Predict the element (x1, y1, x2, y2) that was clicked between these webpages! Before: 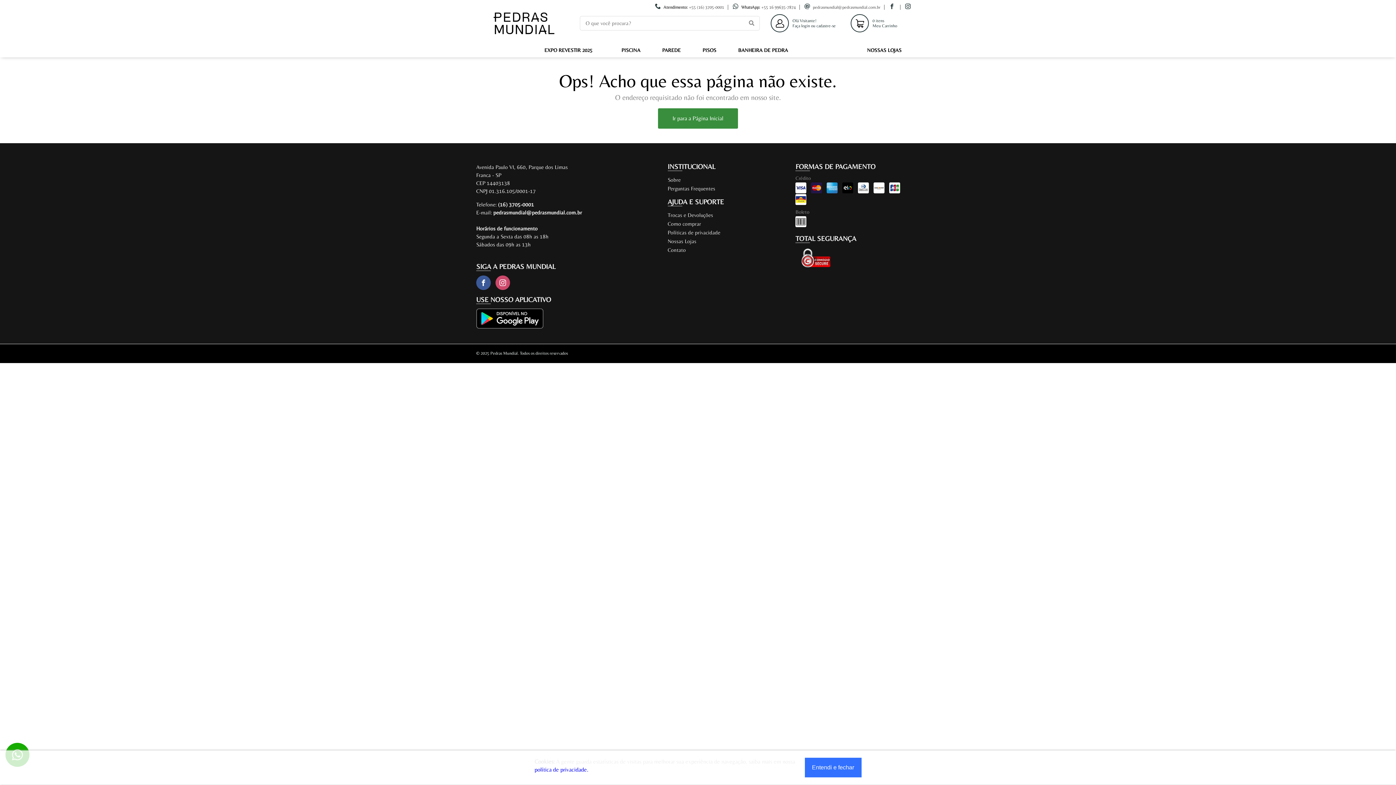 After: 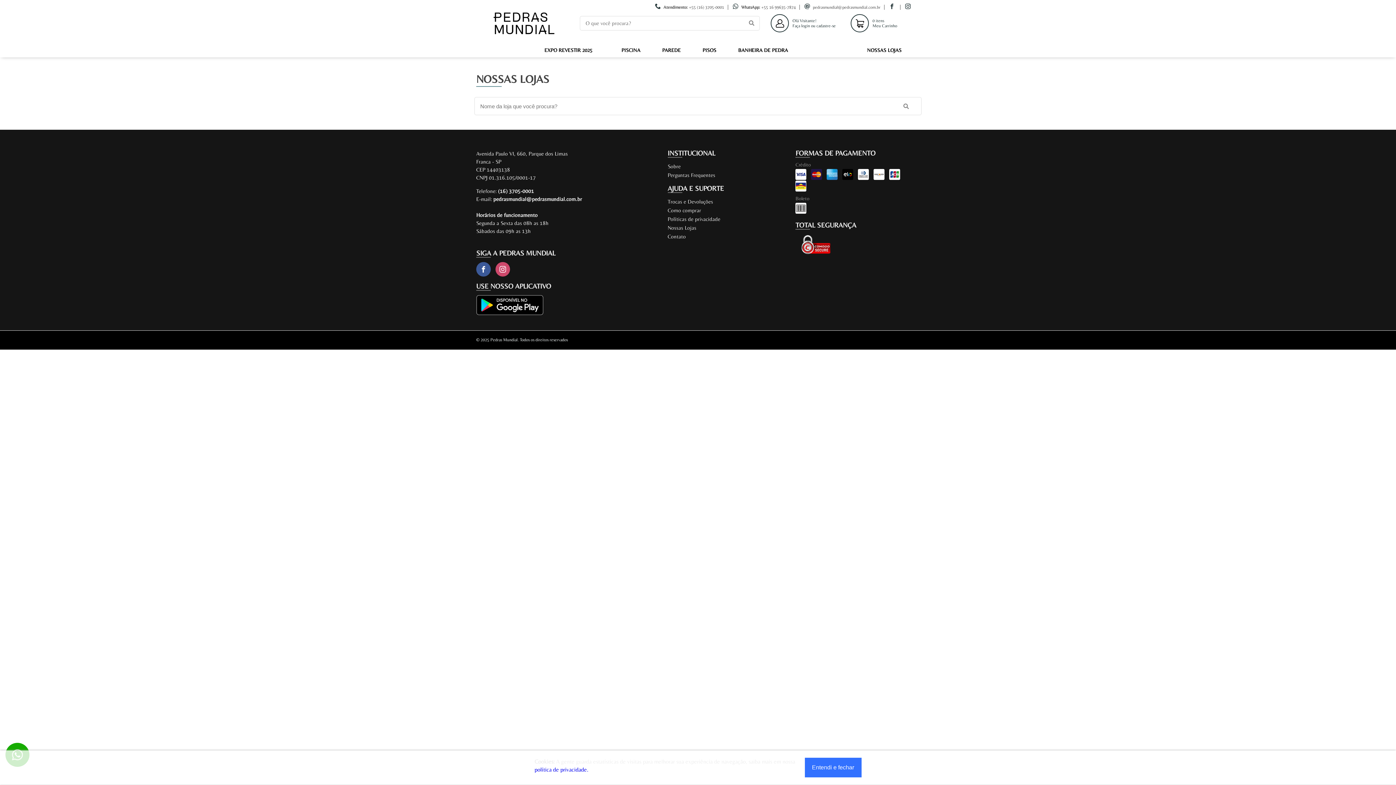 Action: bbox: (667, 237, 696, 245) label: Nossas Lojas